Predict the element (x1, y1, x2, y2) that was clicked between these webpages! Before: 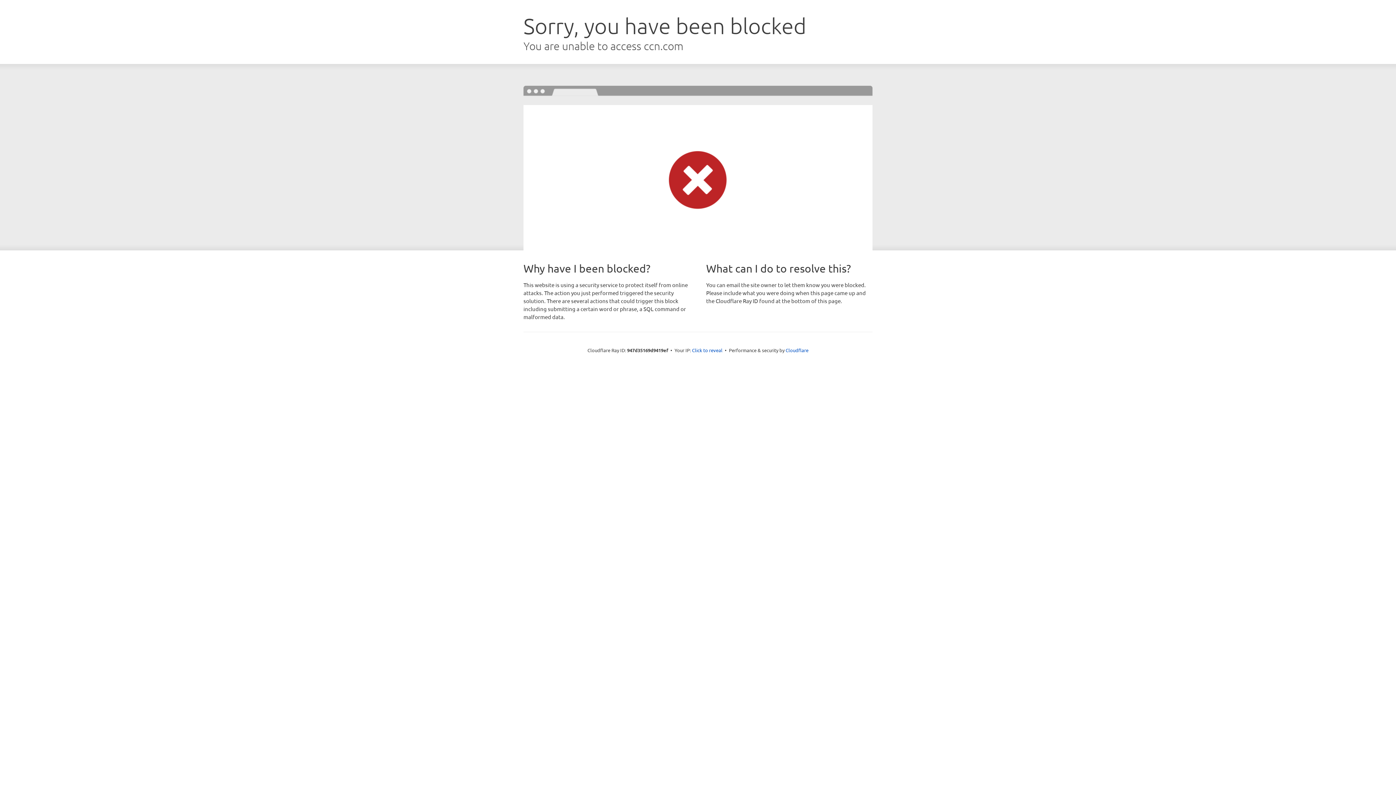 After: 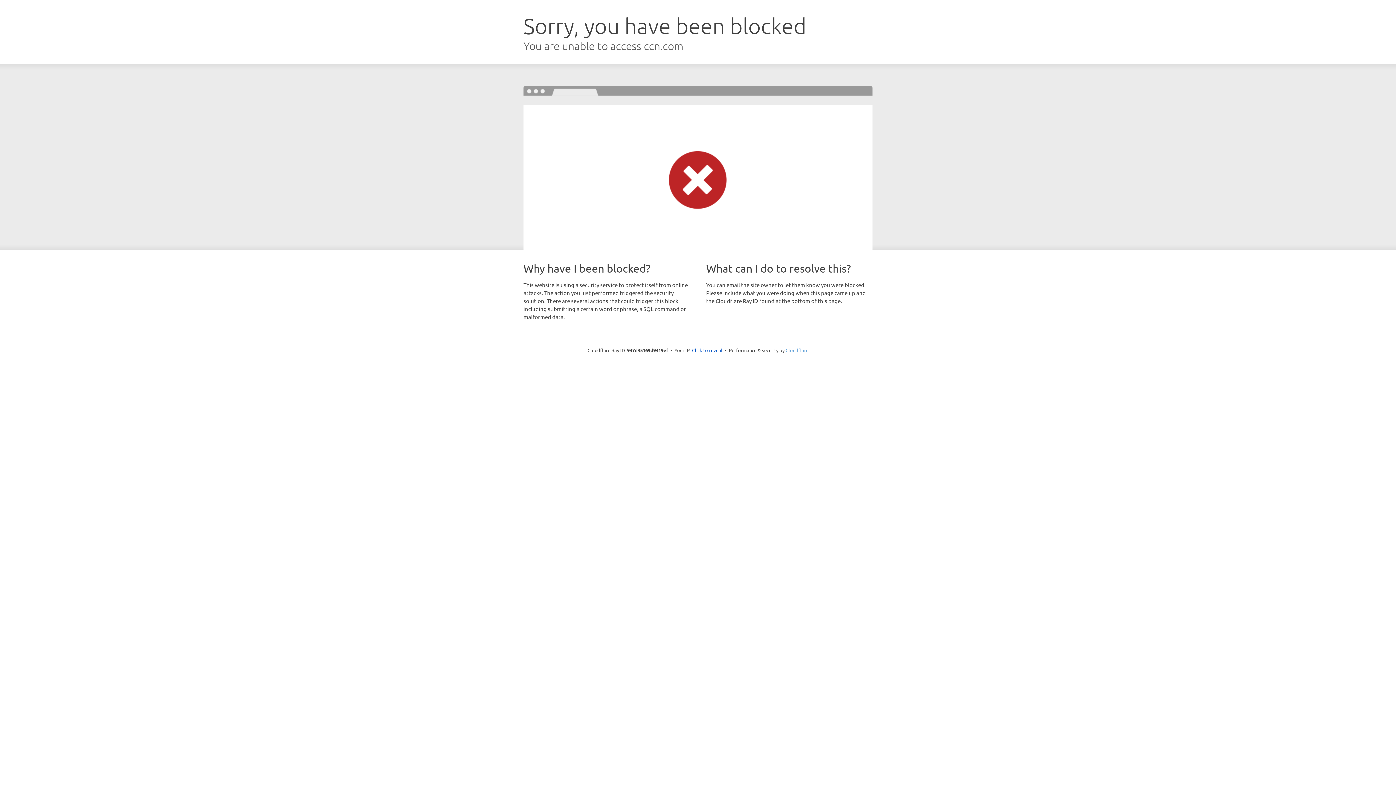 Action: bbox: (785, 347, 808, 353) label: Cloudflare